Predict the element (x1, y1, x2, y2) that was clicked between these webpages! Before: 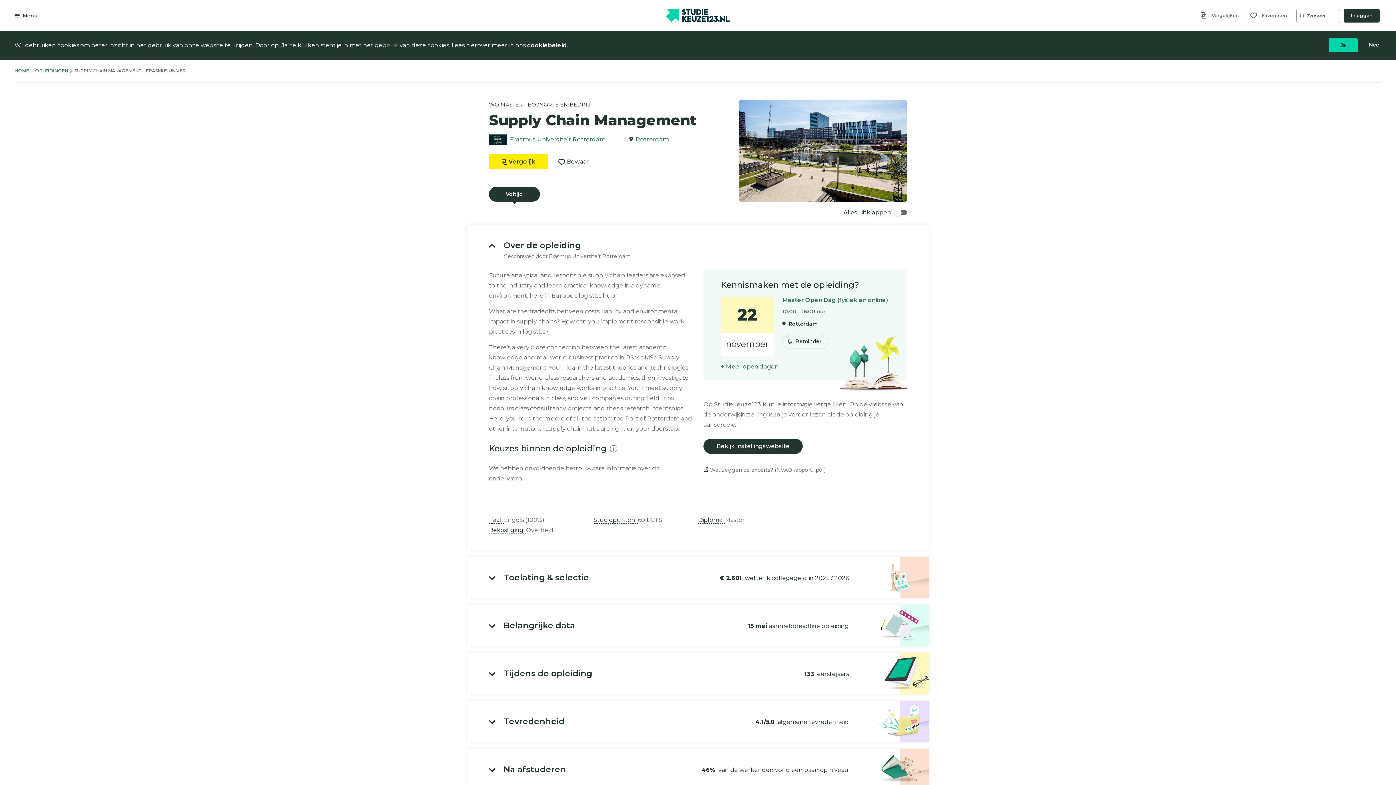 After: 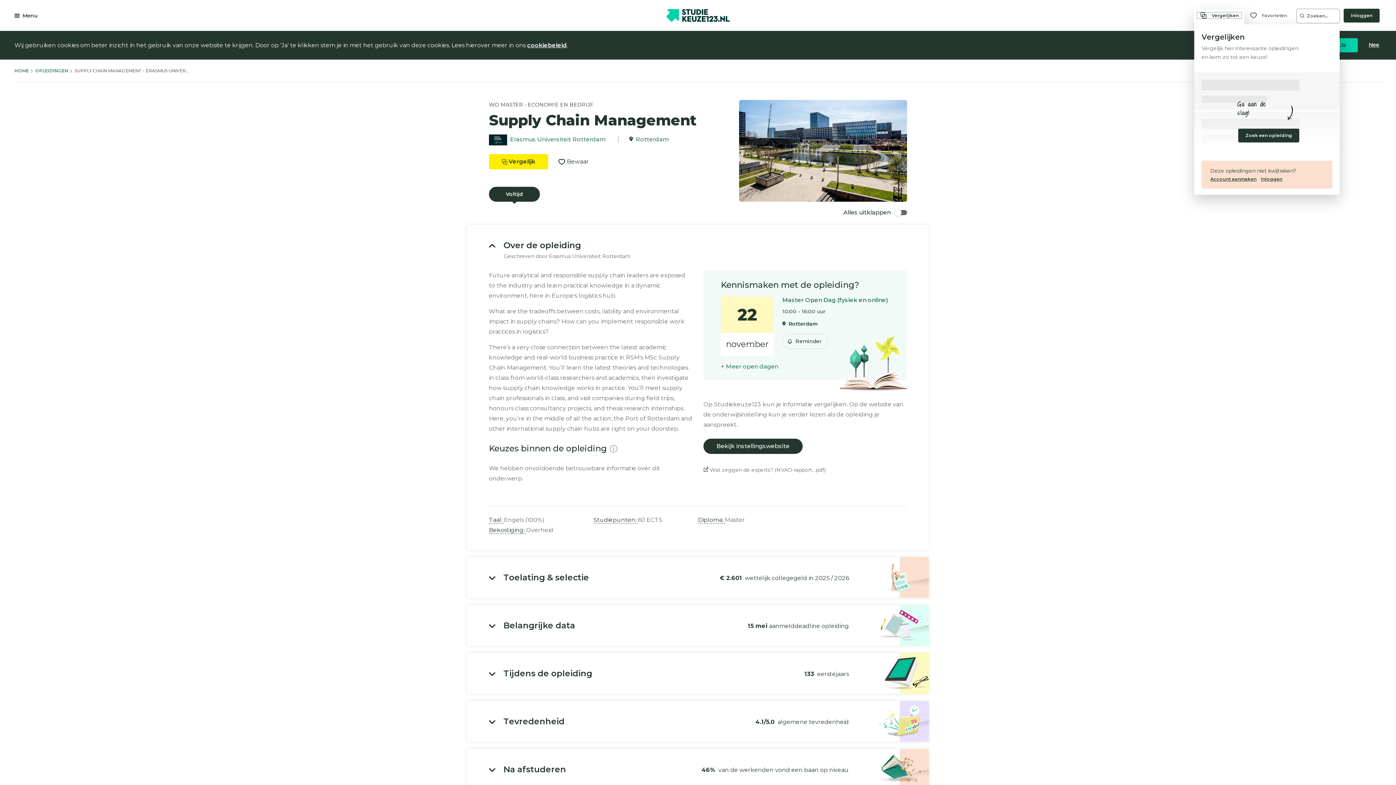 Action: label: Vergelijken bbox: (1197, 12, 1241, 18)